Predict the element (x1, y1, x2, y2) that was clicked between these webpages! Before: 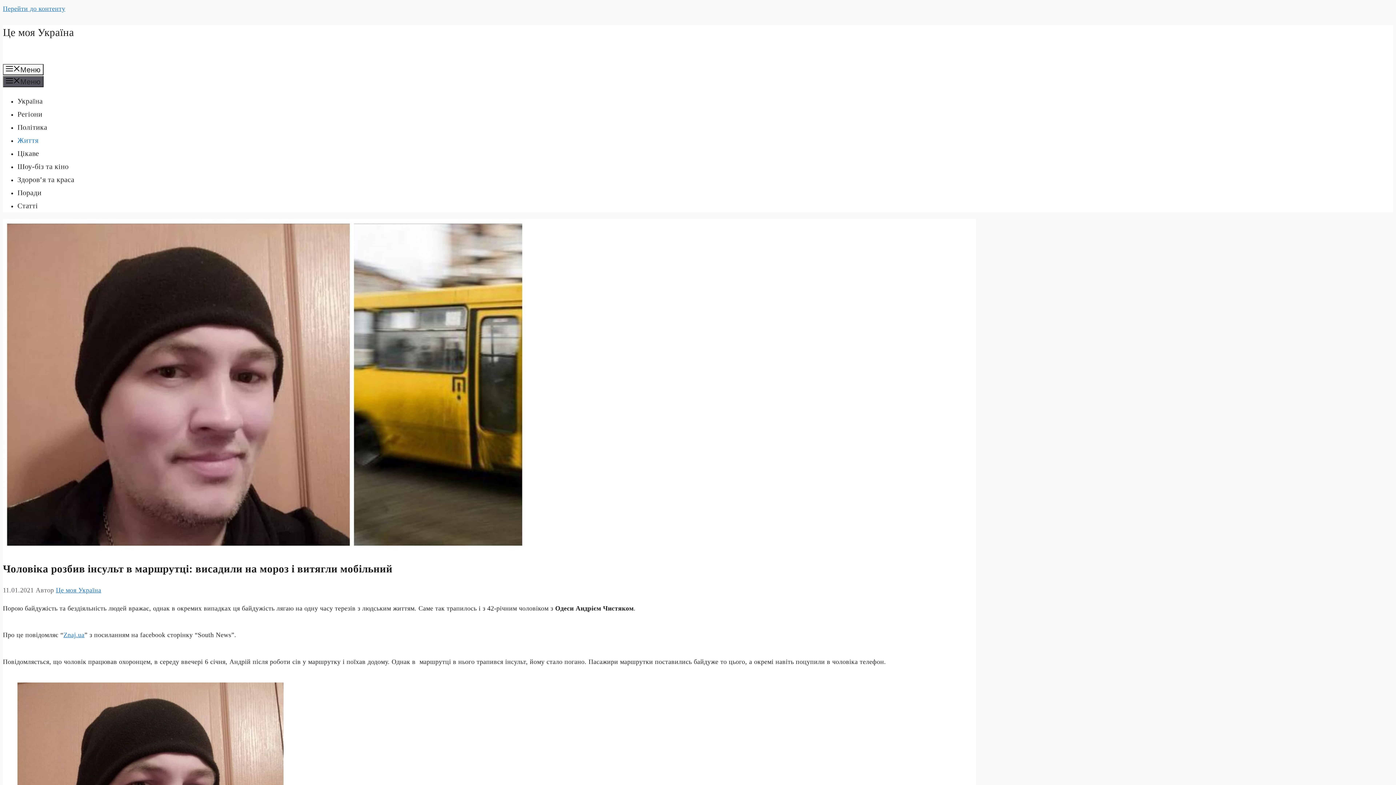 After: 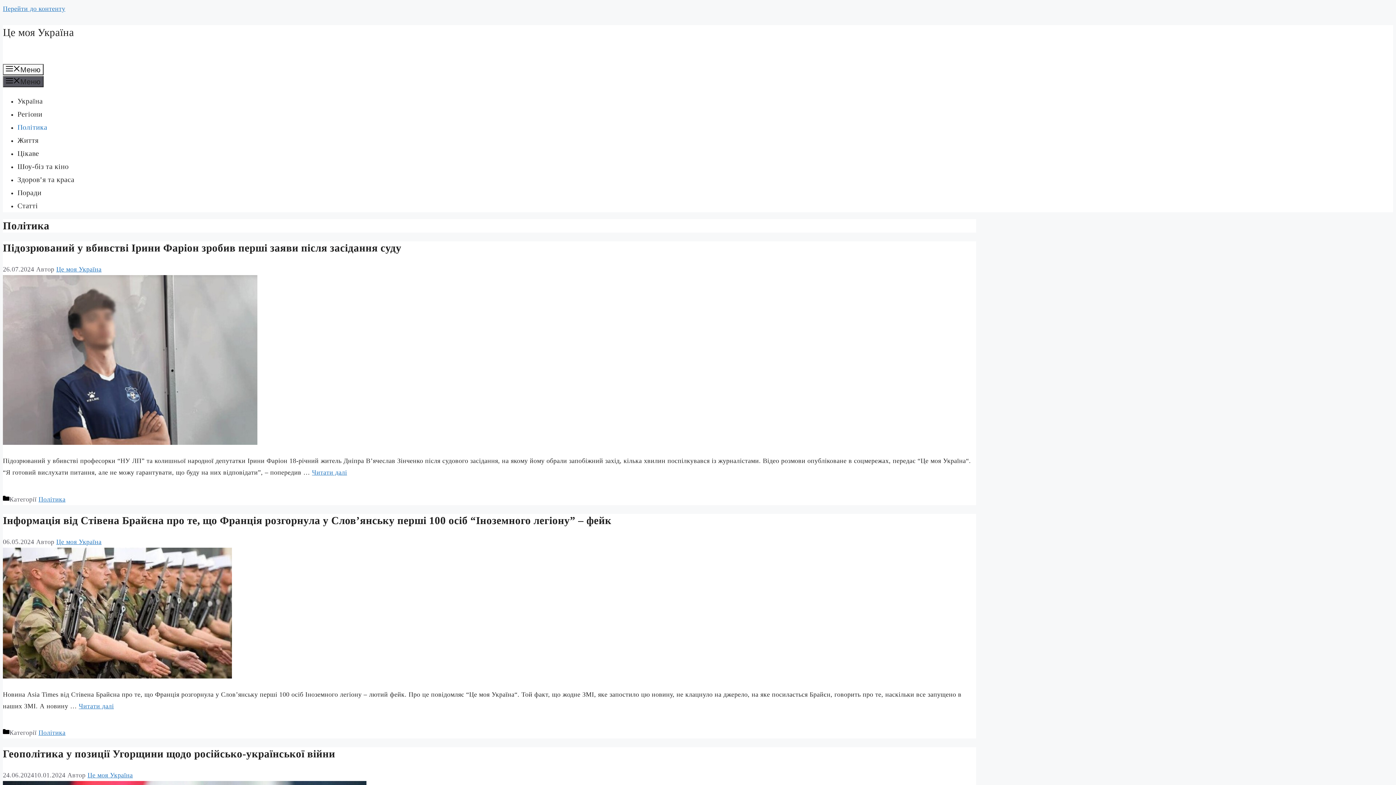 Action: label: Політика bbox: (17, 123, 47, 131)